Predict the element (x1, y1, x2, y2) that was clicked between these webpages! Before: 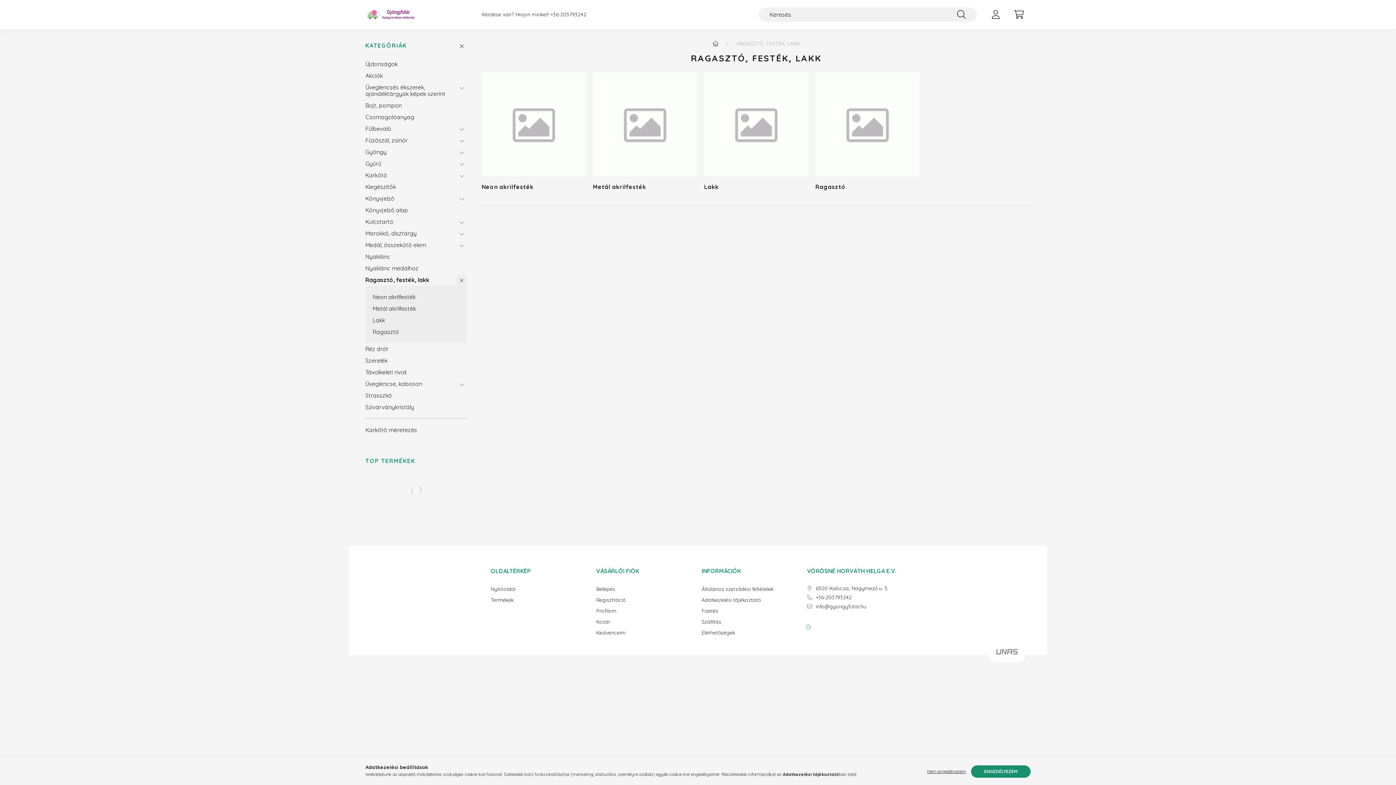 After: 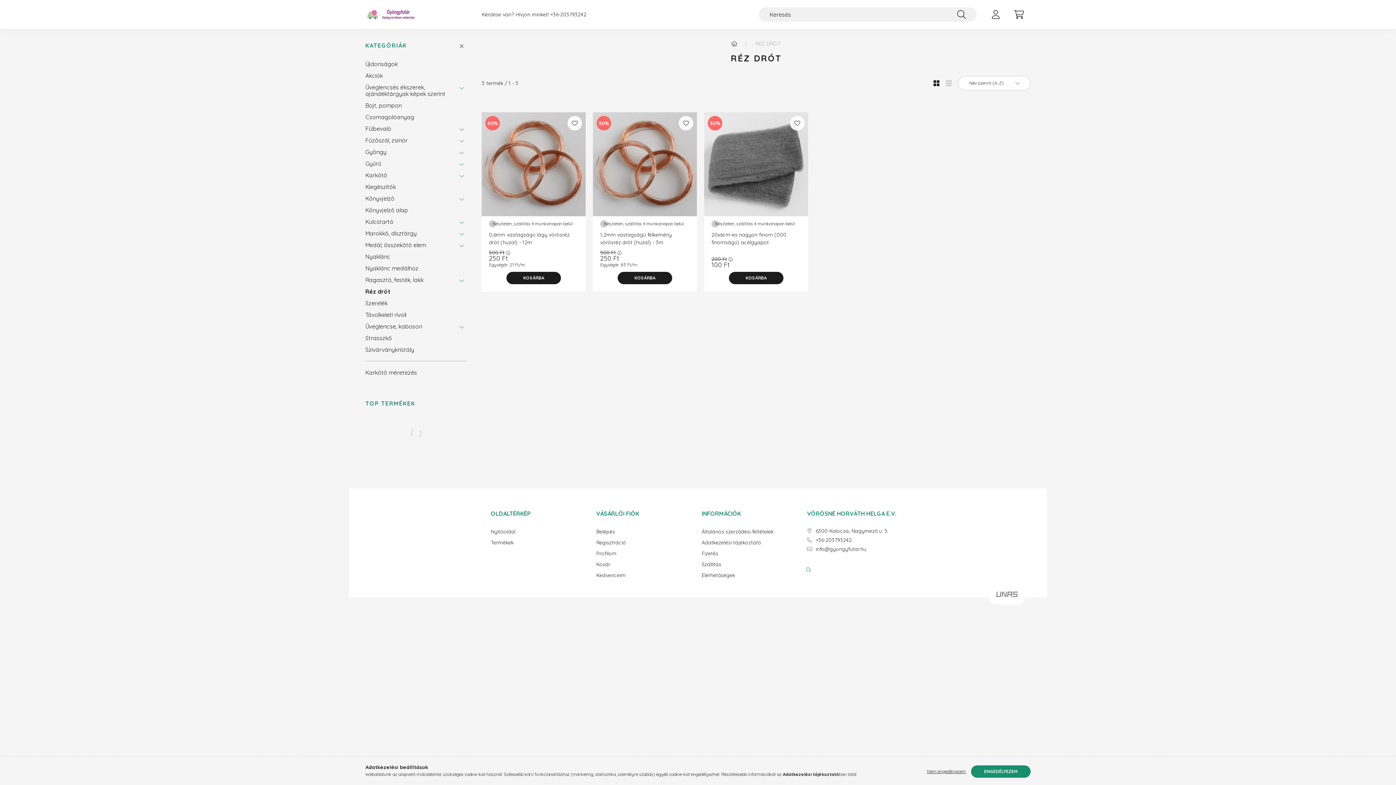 Action: label: Réz drót bbox: (365, 343, 463, 354)